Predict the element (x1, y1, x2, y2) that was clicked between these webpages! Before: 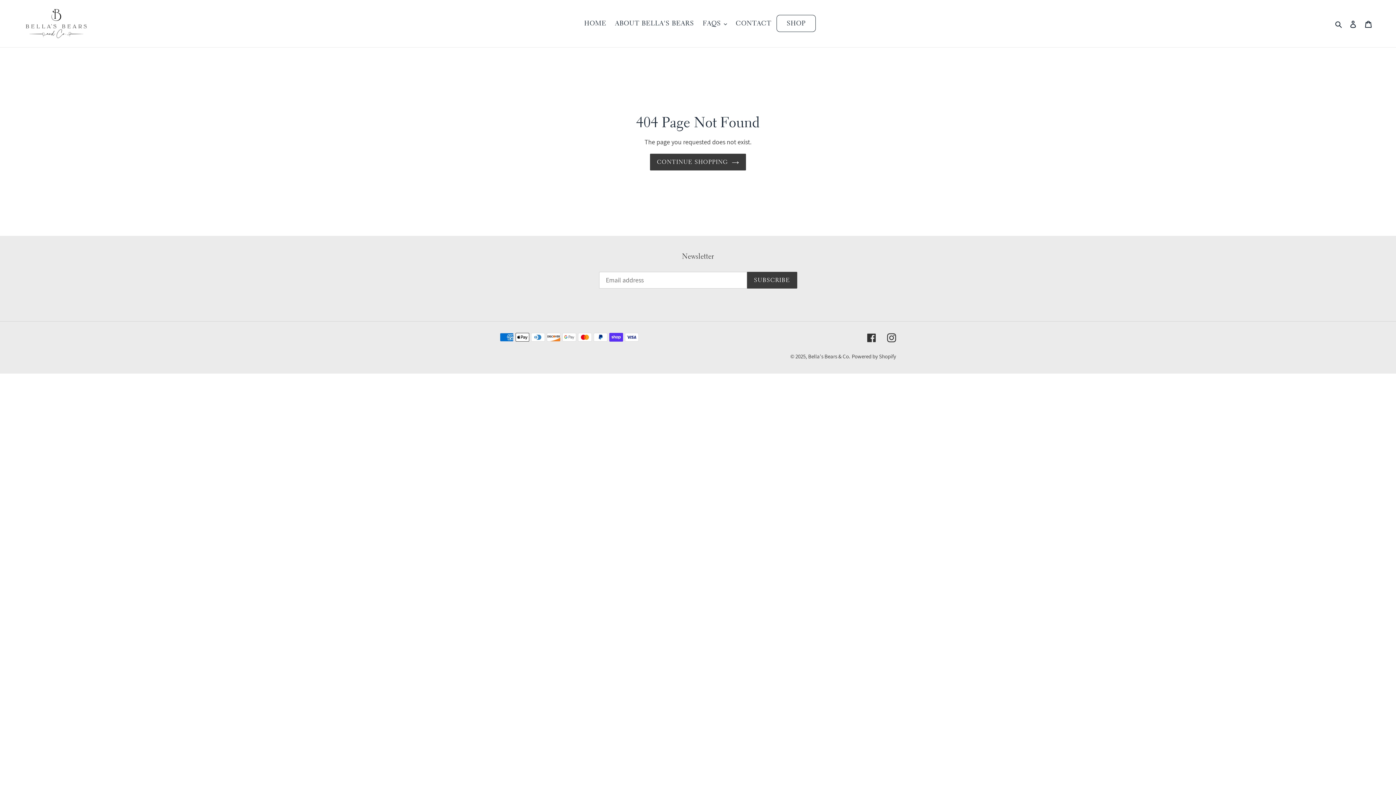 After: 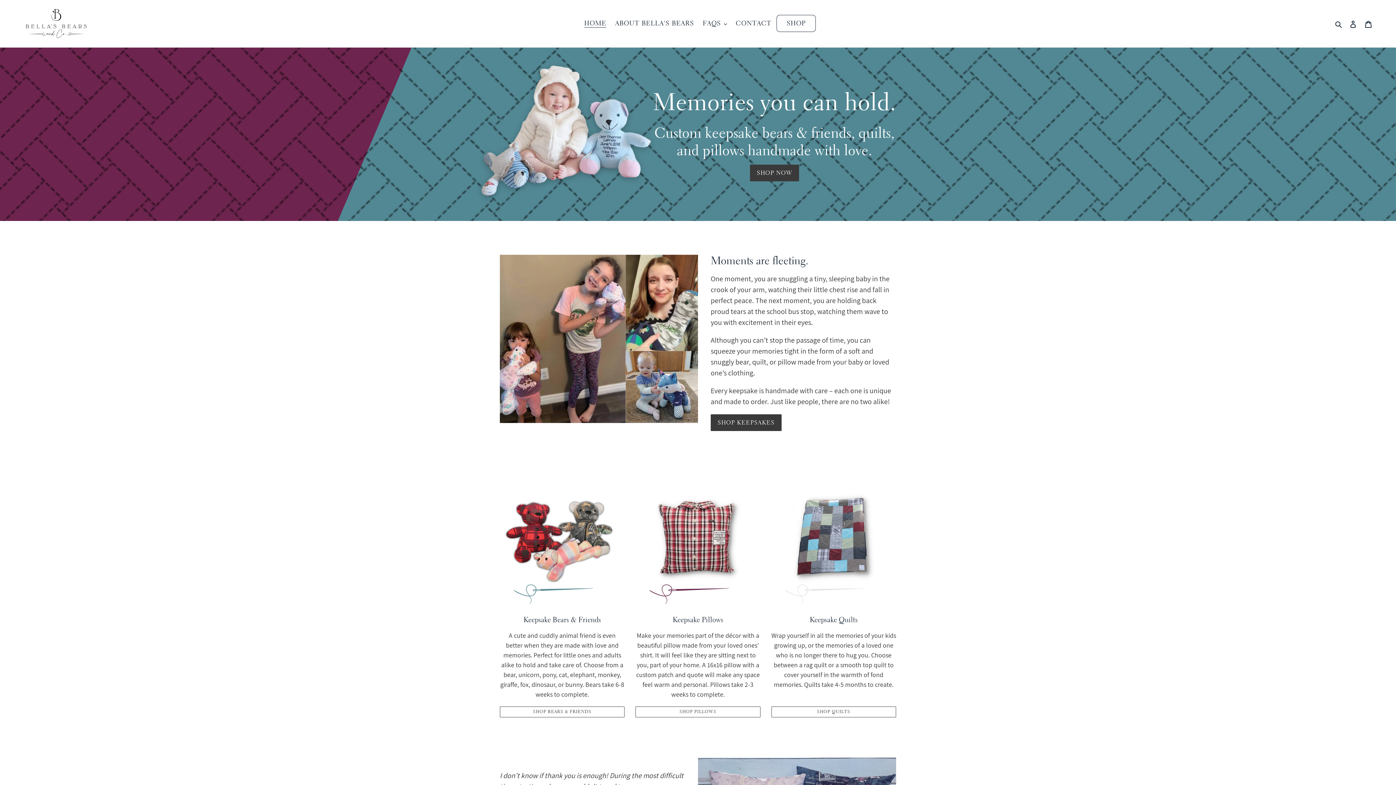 Action: label: HOME bbox: (580, 17, 610, 29)